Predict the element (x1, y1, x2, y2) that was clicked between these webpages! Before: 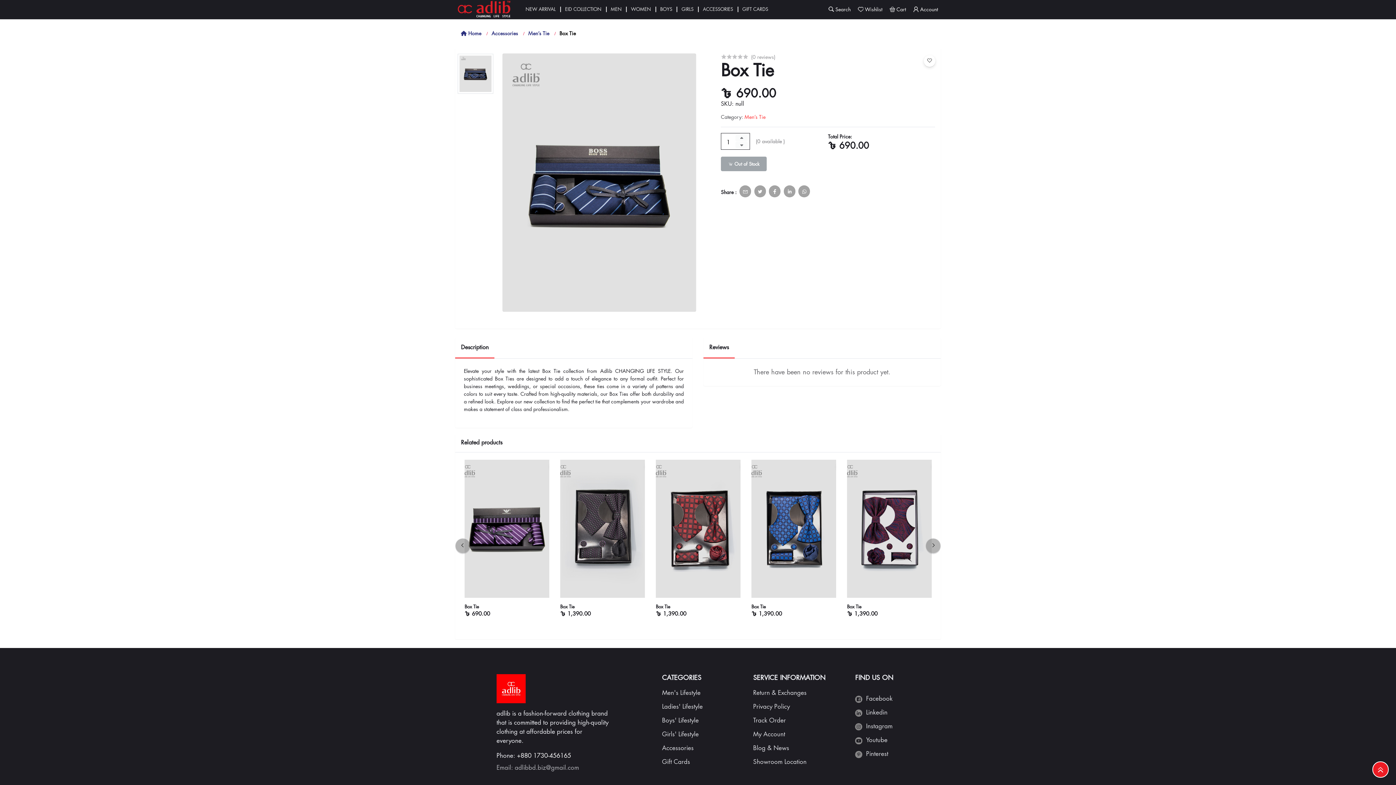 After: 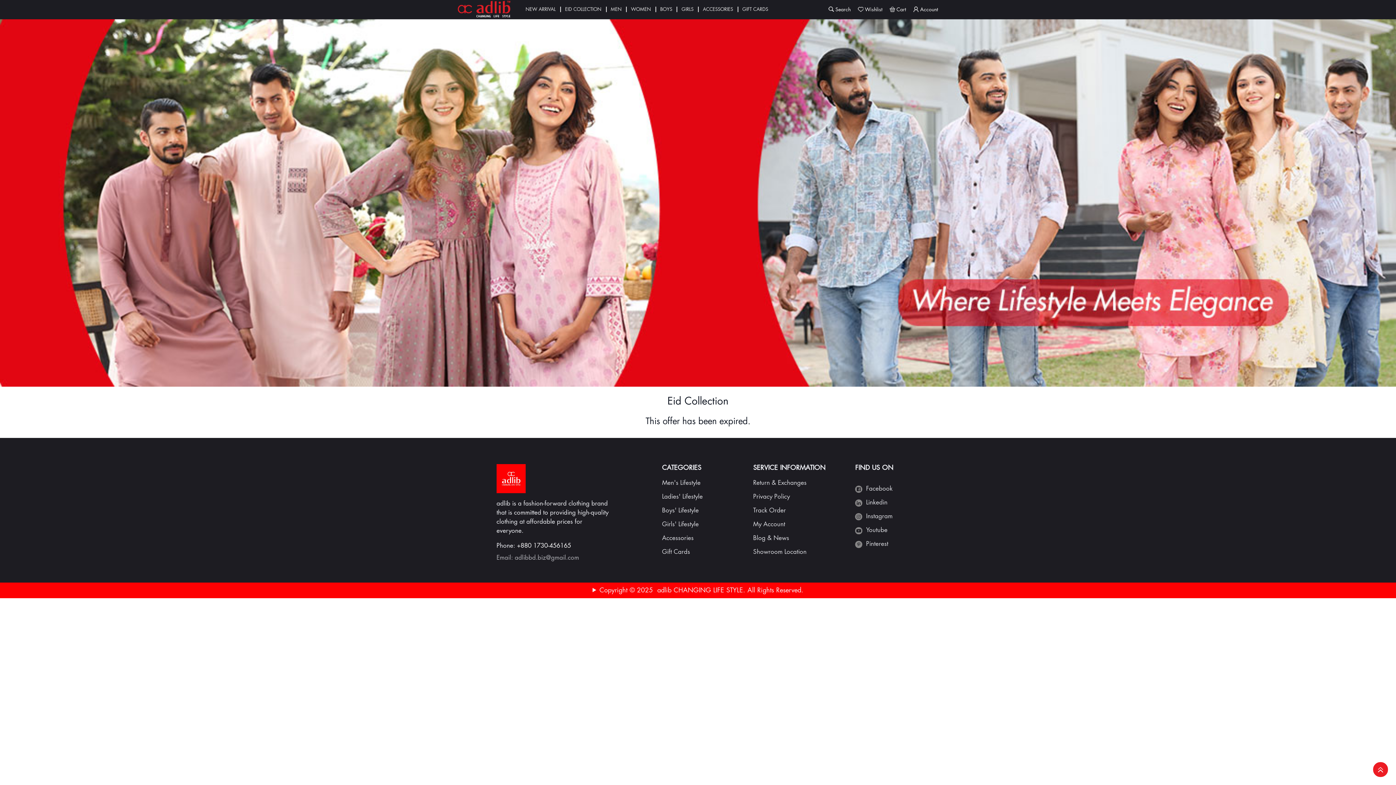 Action: bbox: (560, 0, 606, 18) label: EID COLLECTION